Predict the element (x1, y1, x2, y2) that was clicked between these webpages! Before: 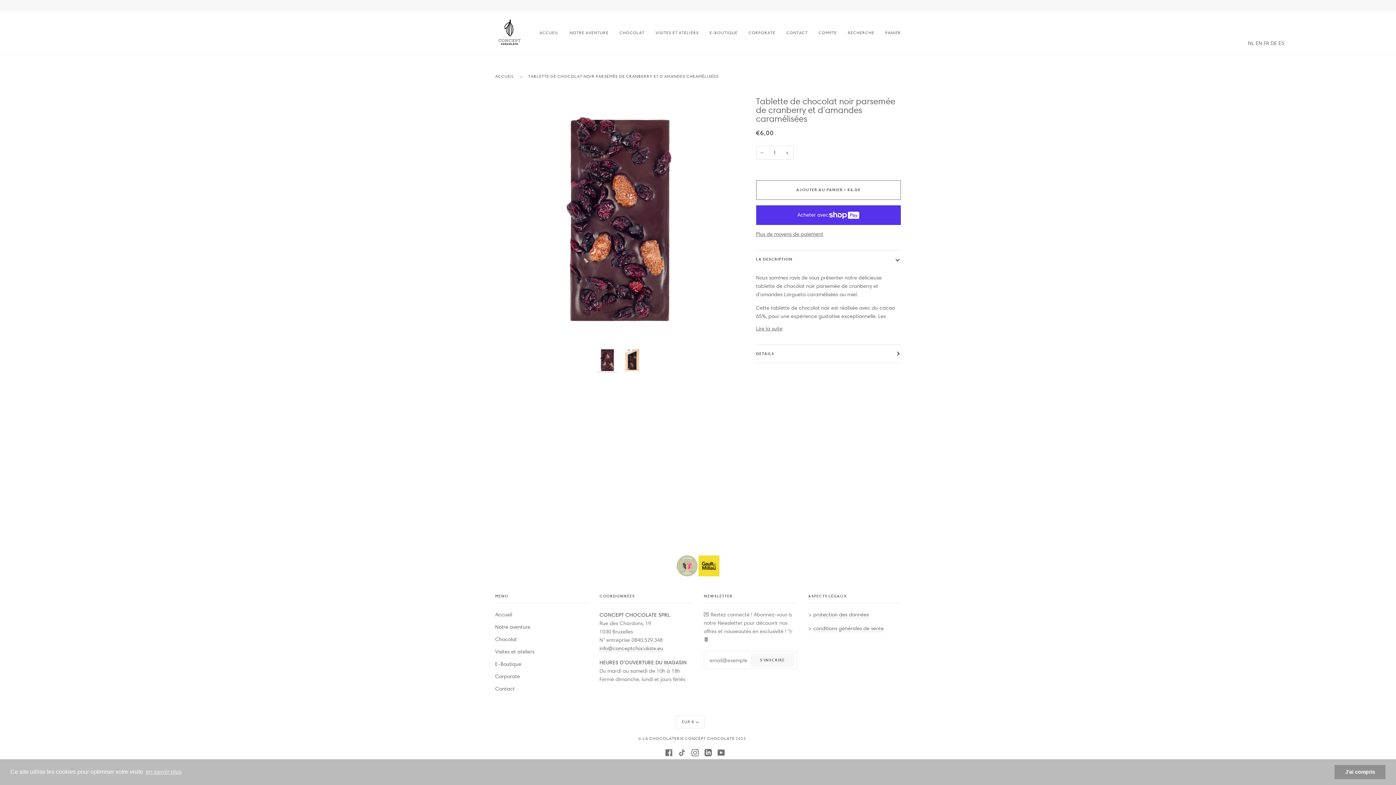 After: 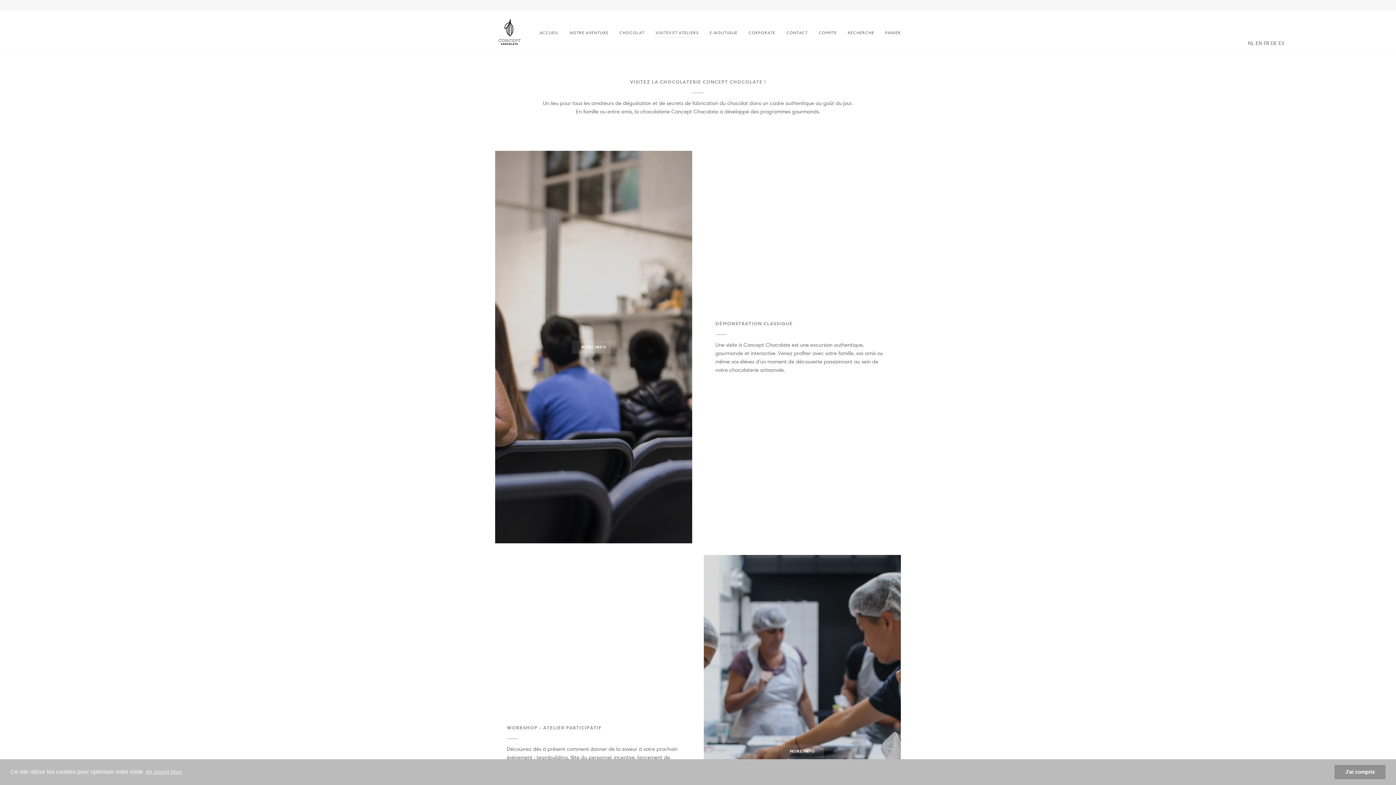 Action: label: VISITES ET ATELIERS bbox: (650, 10, 704, 55)